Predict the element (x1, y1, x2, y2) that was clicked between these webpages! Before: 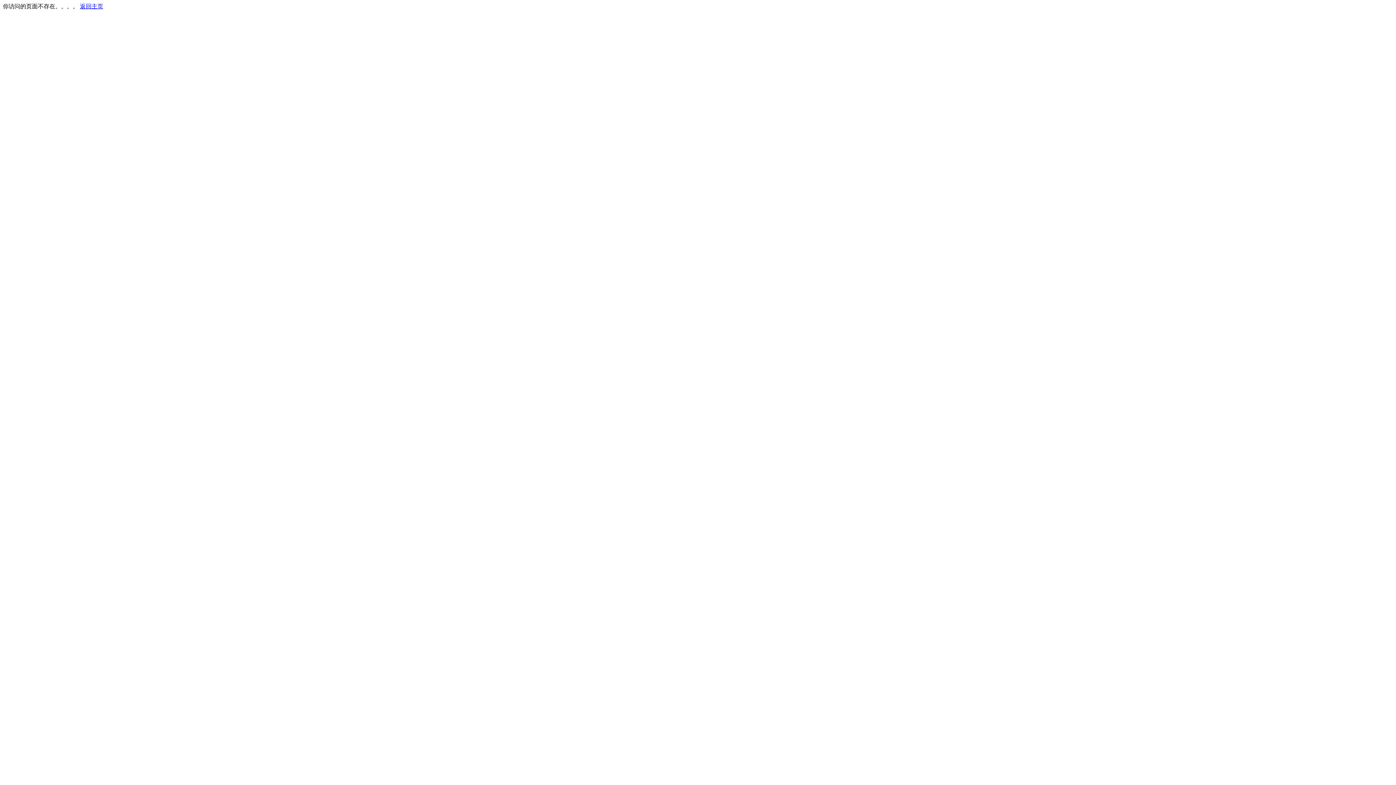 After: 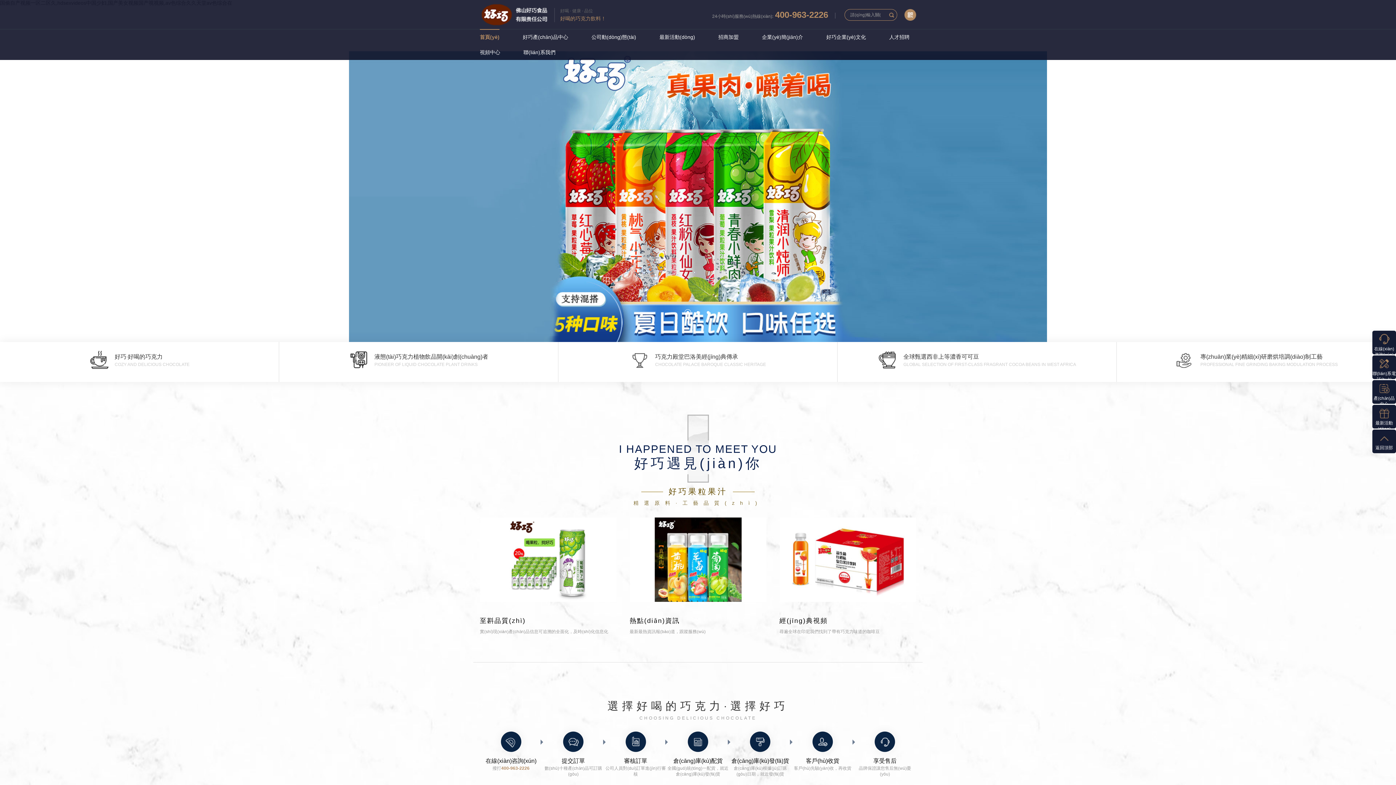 Action: label: 返回主页 bbox: (80, 3, 103, 9)